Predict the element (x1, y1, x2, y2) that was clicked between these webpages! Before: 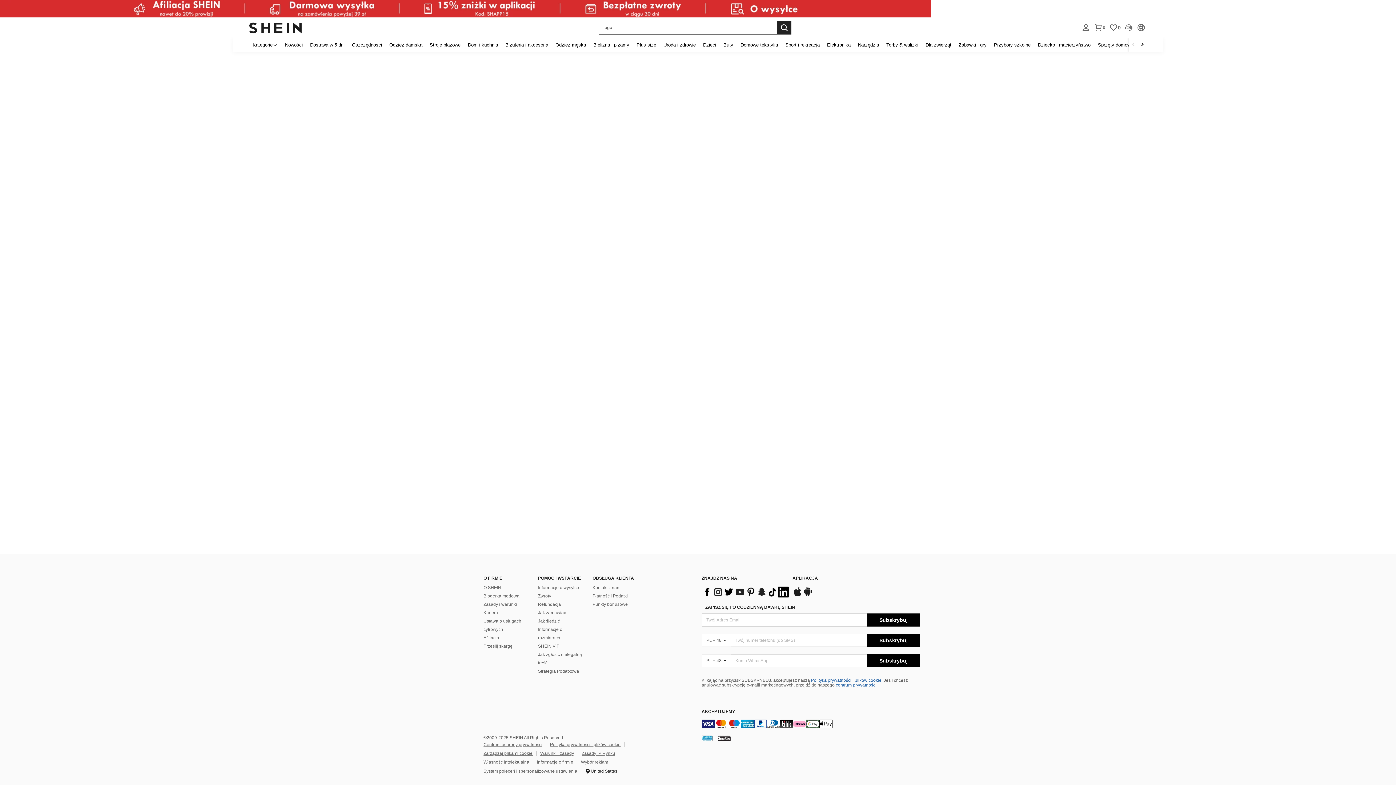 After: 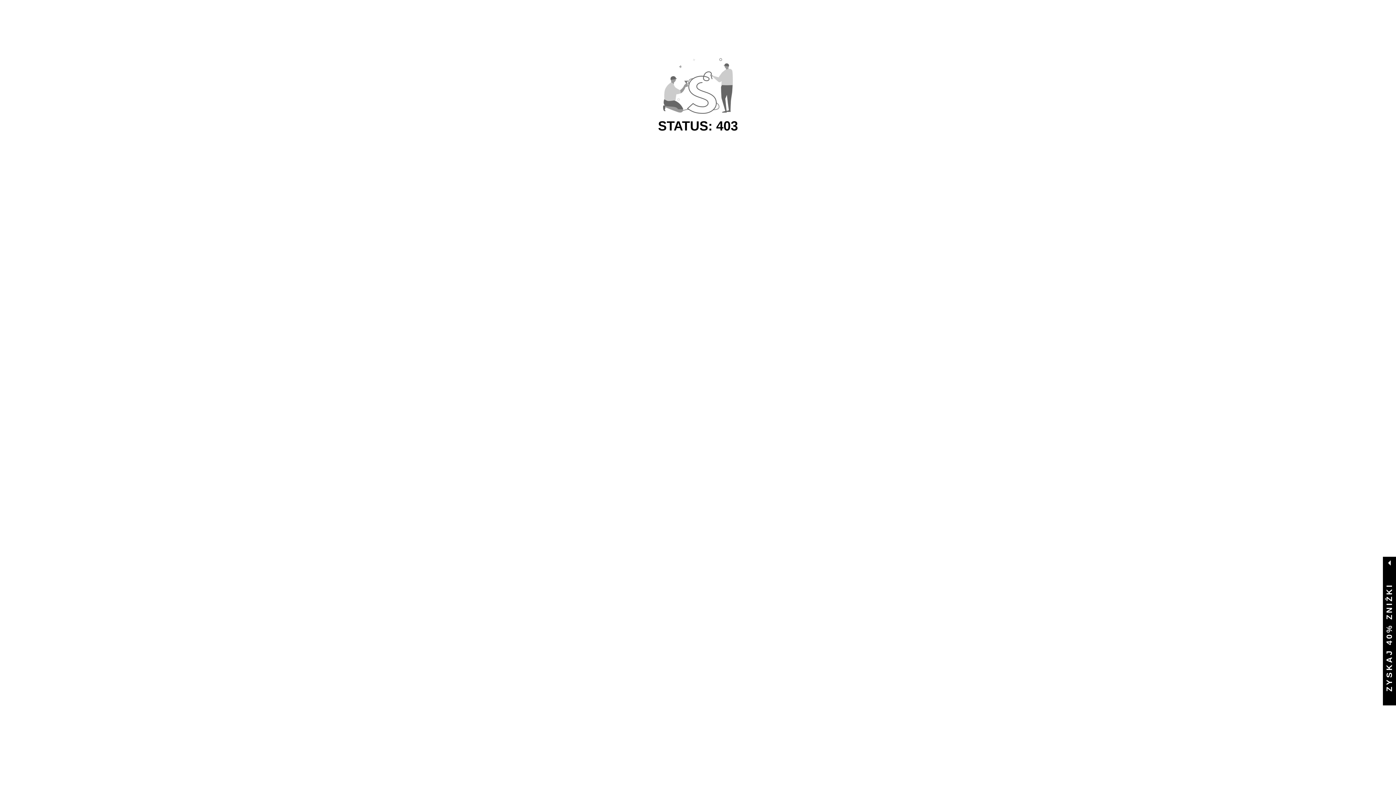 Action: bbox: (501, 37, 552, 52) label: Biżuteria i akcesoria